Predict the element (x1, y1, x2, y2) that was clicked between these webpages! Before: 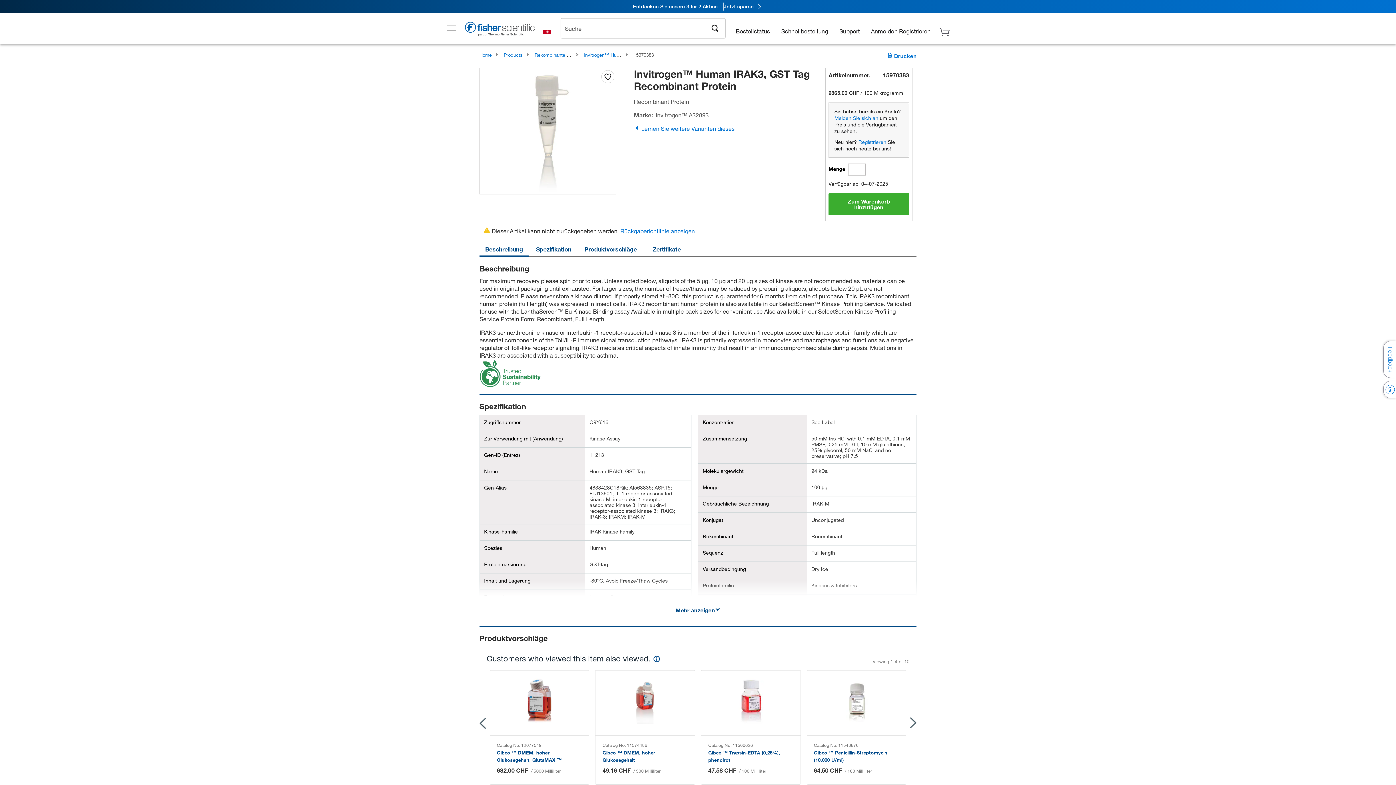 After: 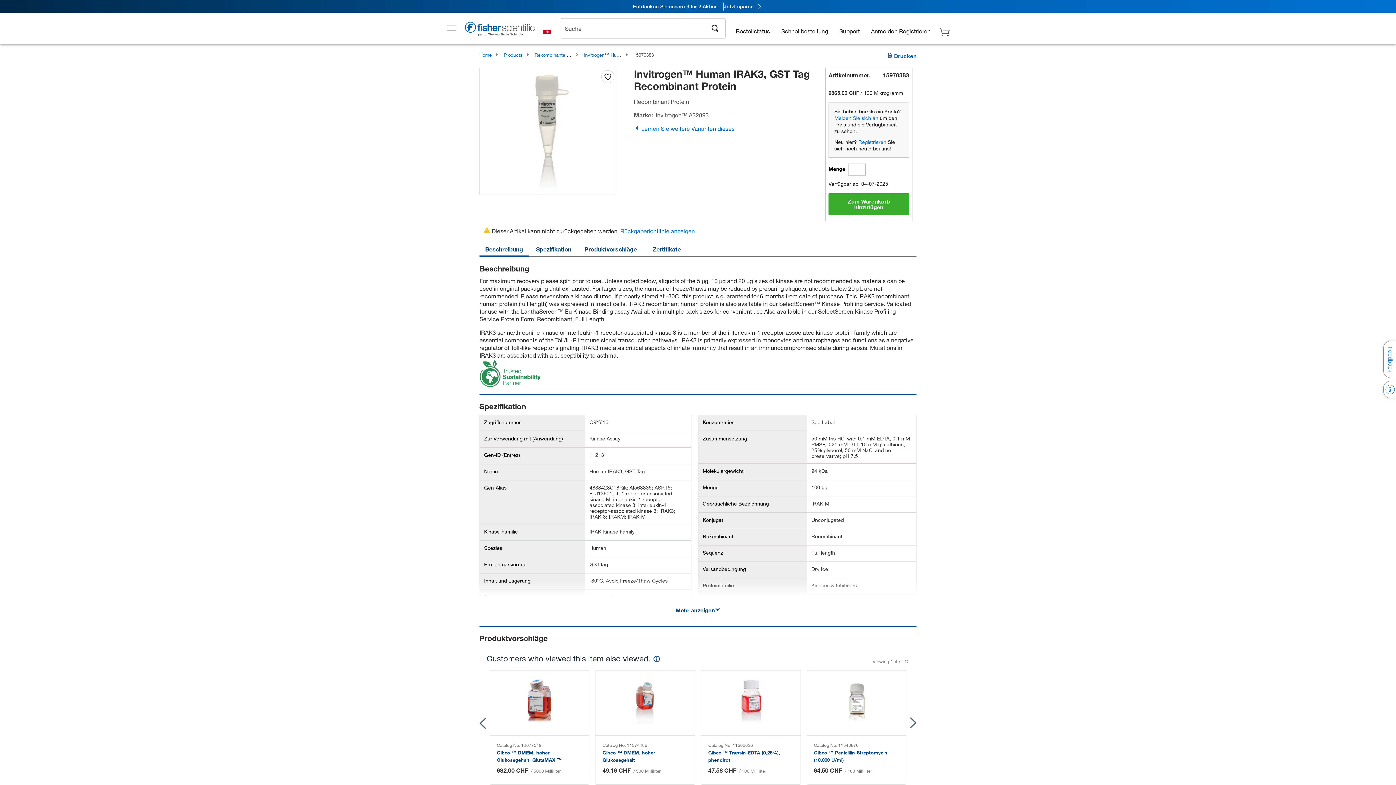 Action: label:  Drucken bbox: (887, 52, 916, 58)